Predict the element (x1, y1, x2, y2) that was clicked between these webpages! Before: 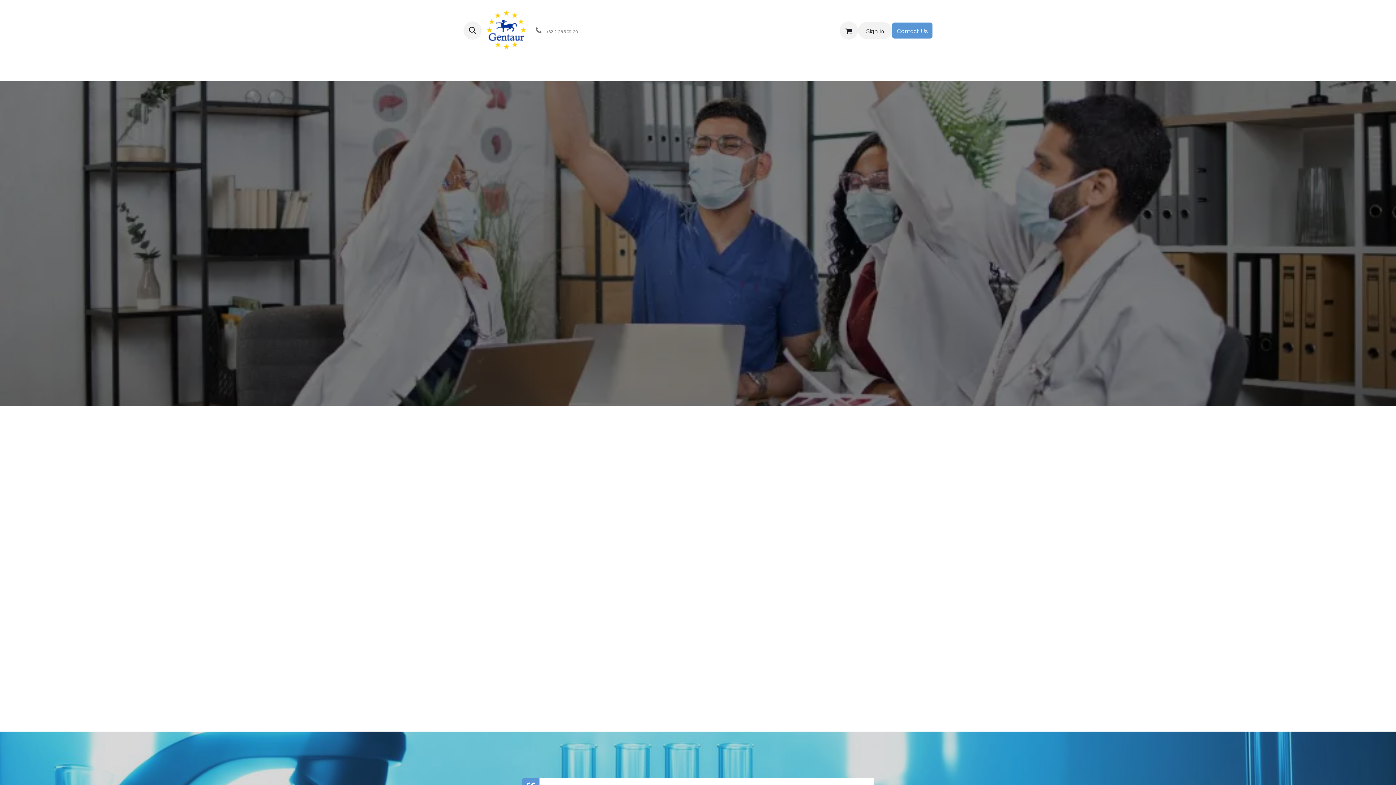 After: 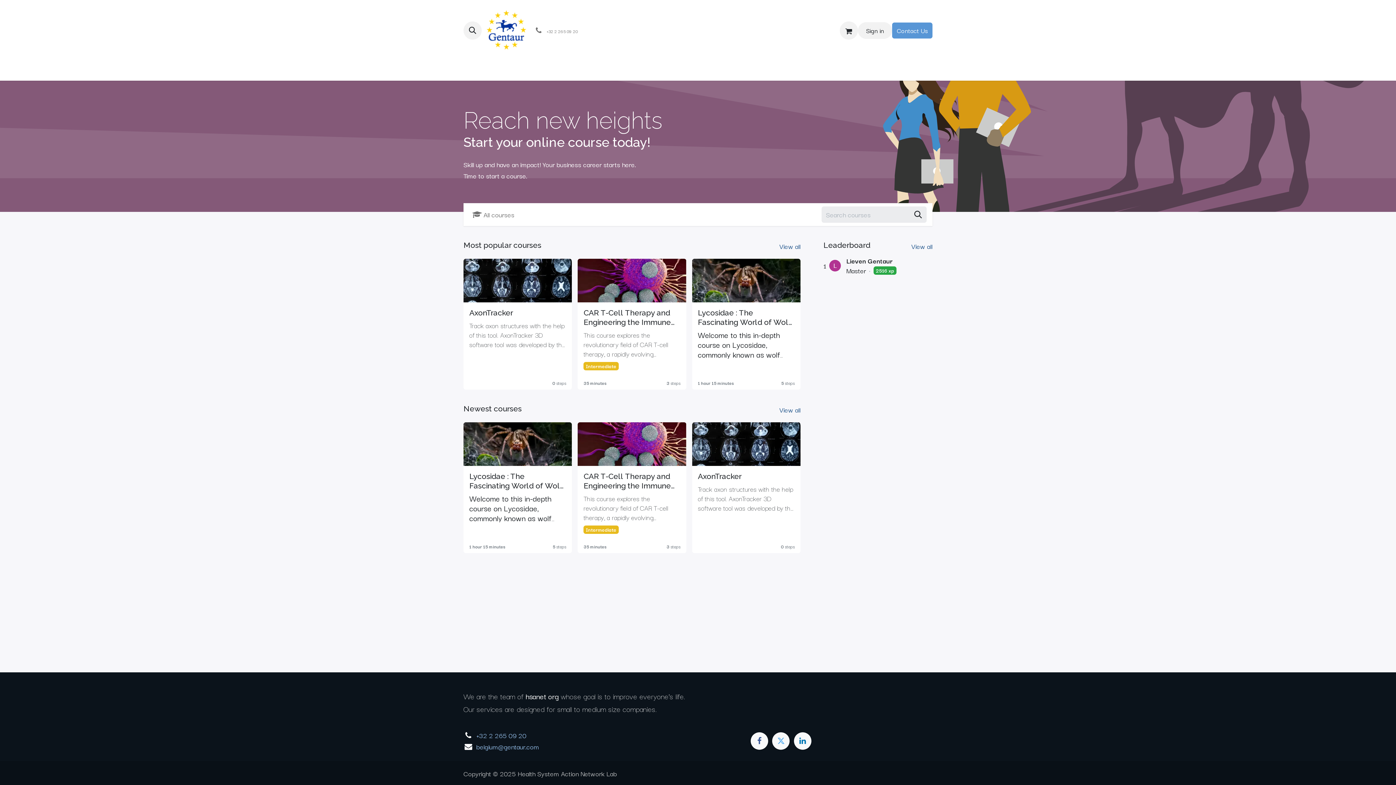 Action: bbox: (601, 61, 629, 77) label: Courses